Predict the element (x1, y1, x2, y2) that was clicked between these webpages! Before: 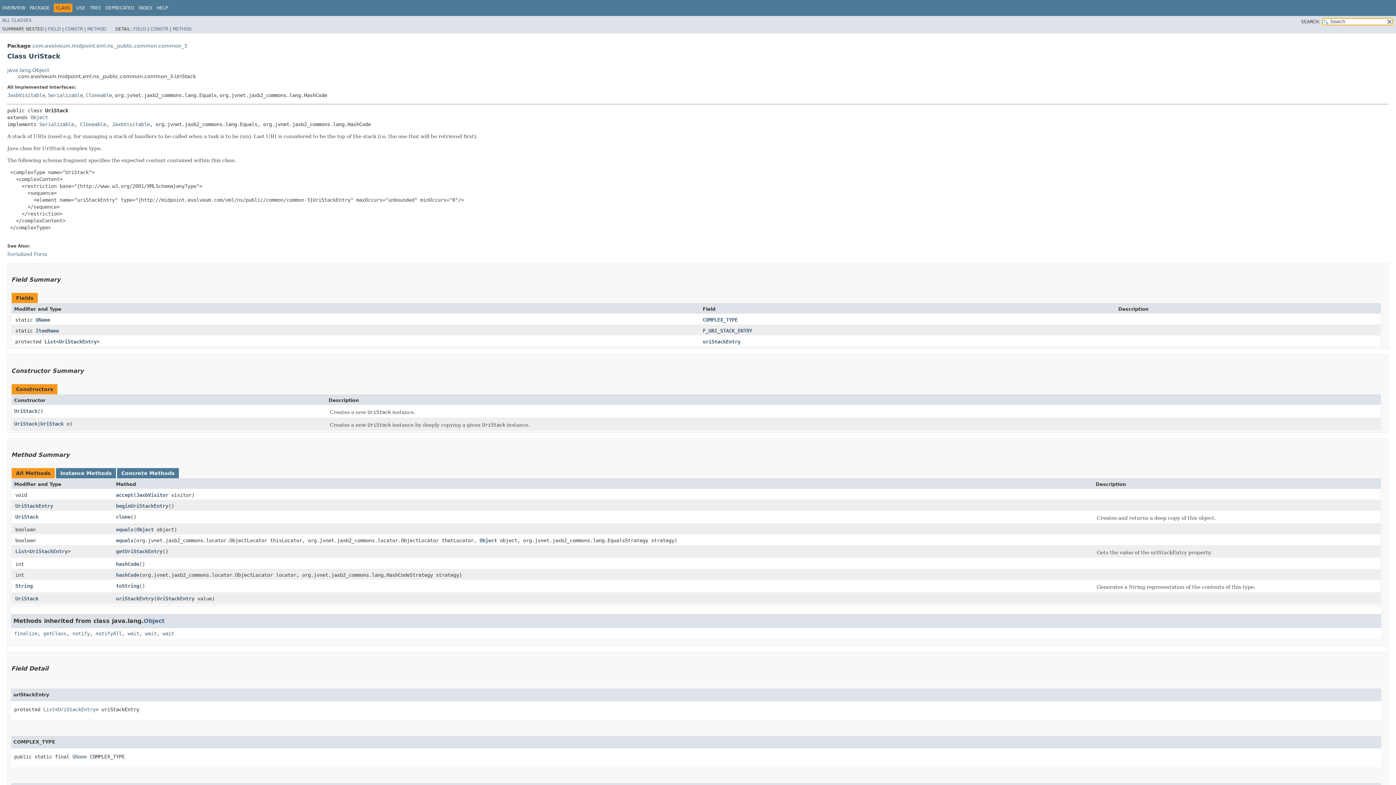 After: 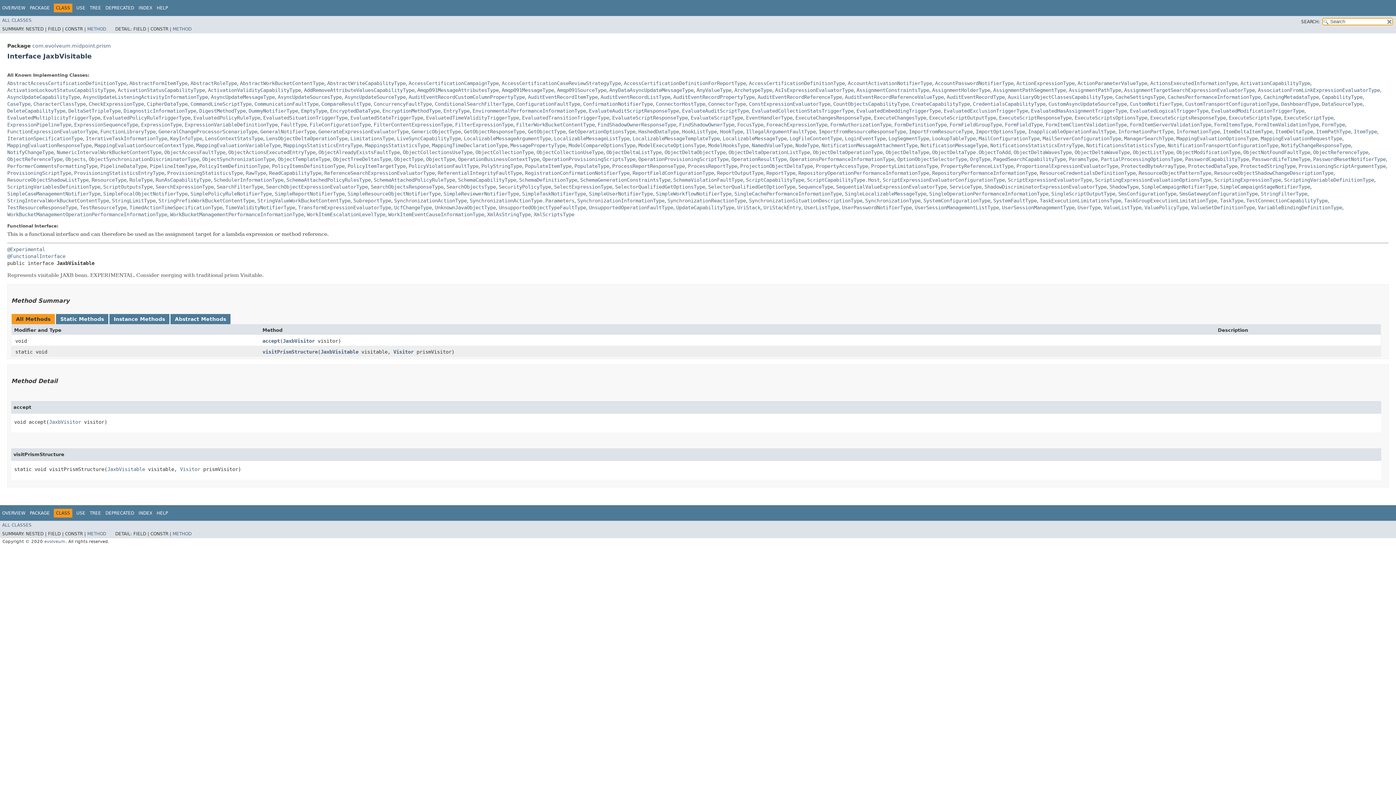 Action: label: JaxbVisitable bbox: (112, 121, 149, 127)